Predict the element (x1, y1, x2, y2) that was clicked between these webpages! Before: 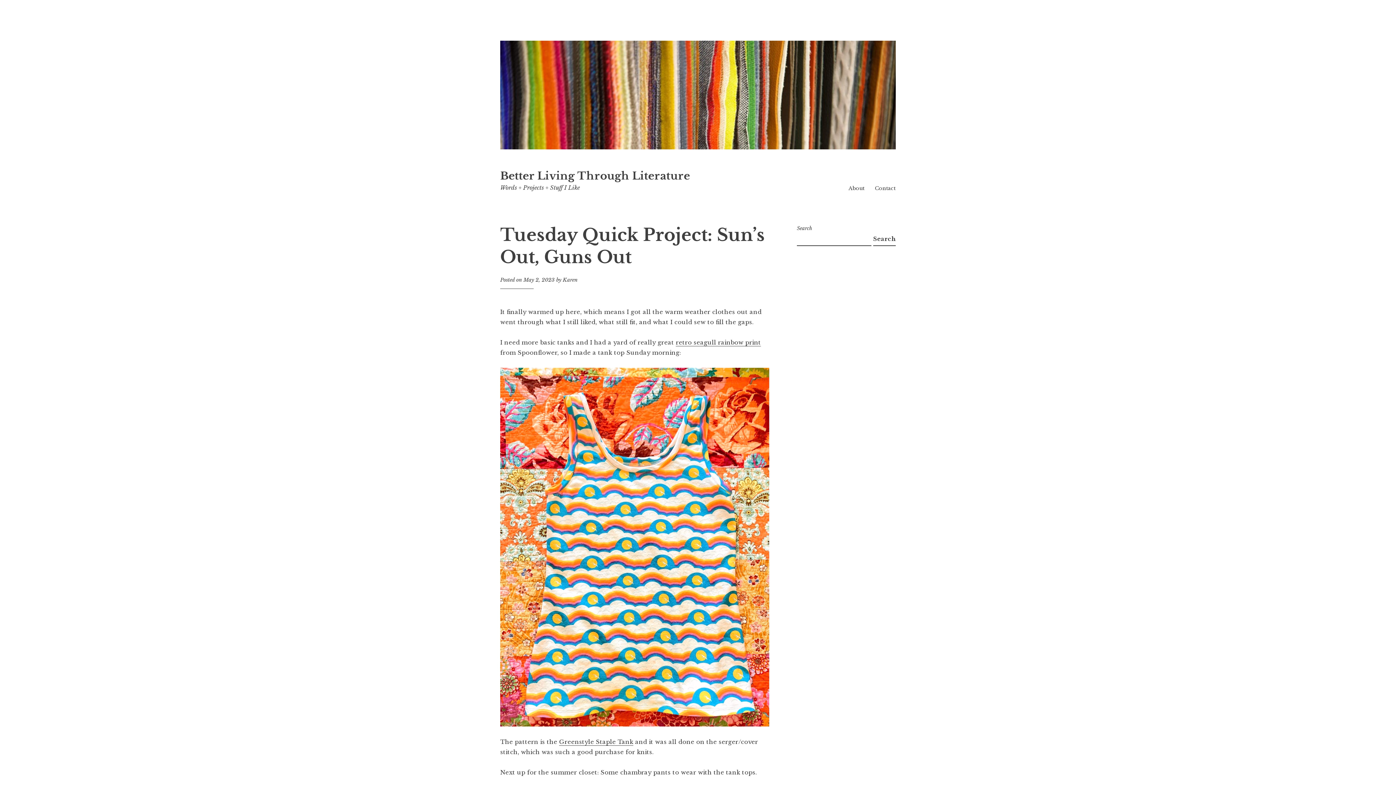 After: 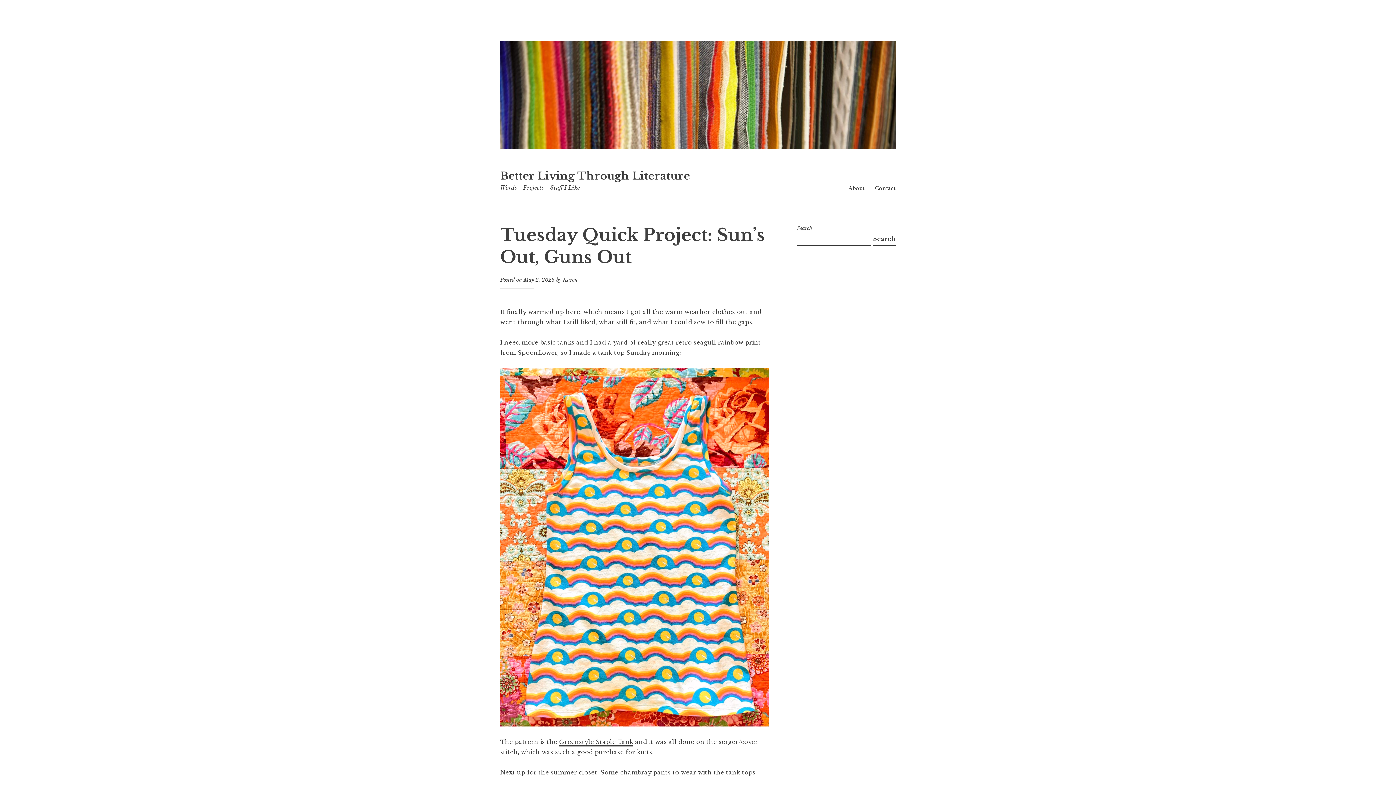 Action: label: Greenstyle Staple Tank bbox: (559, 738, 633, 746)